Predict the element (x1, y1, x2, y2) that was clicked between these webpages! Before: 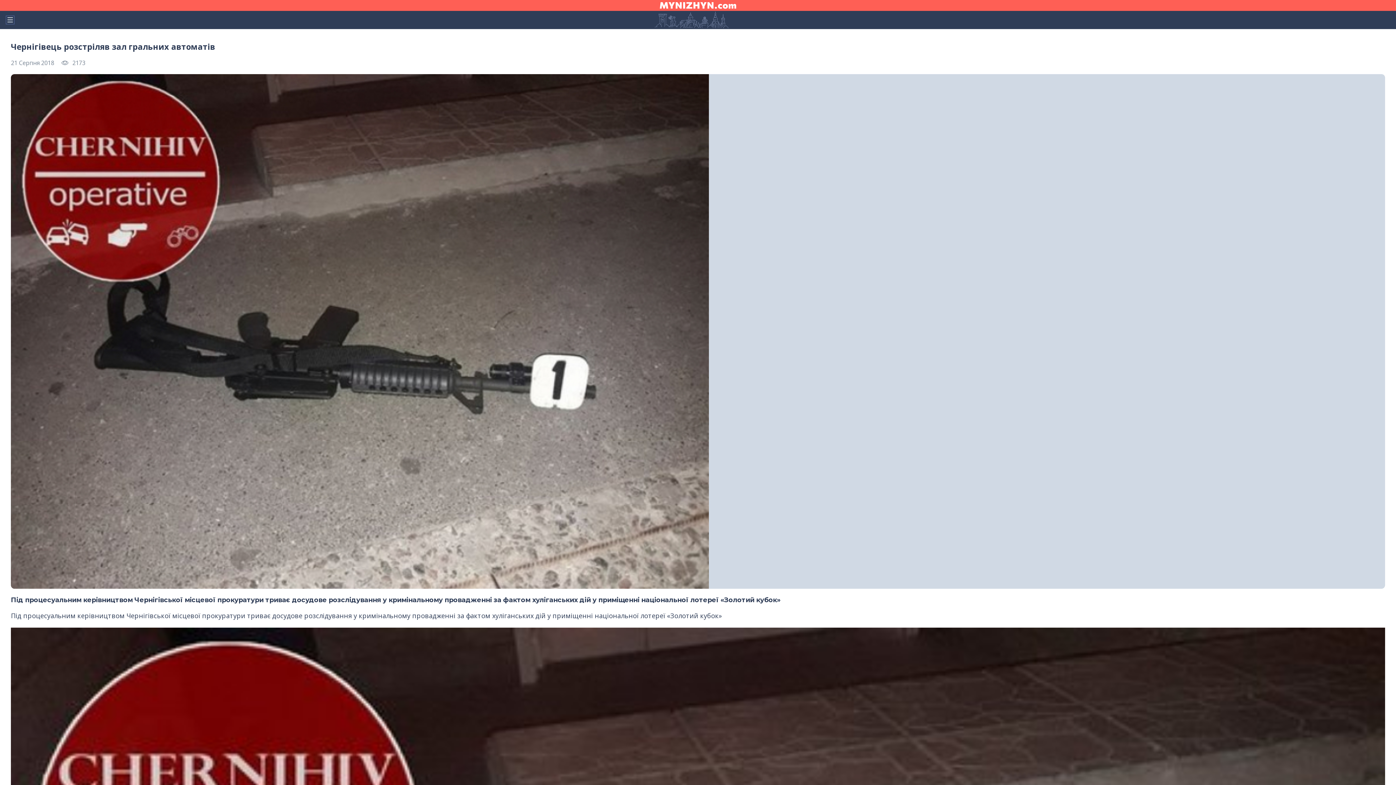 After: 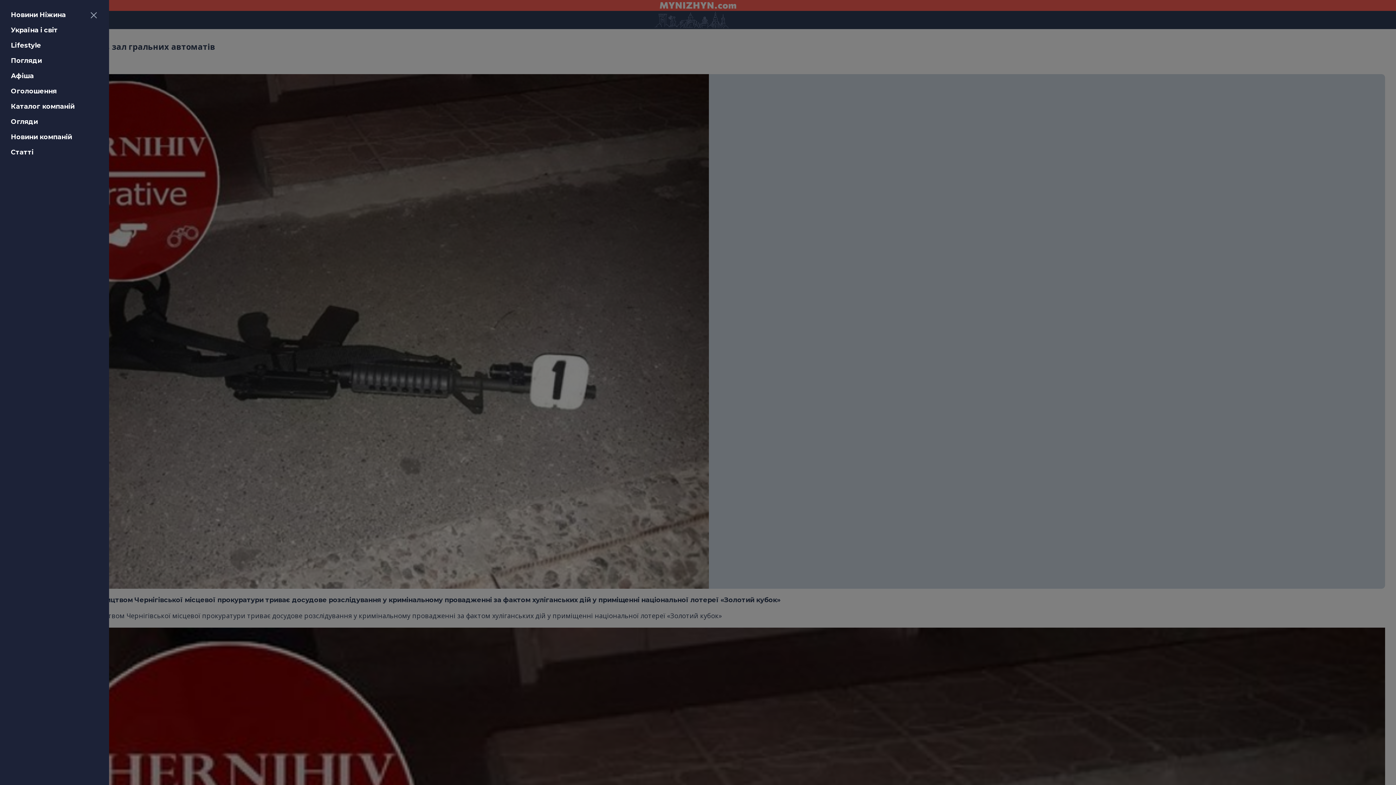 Action: bbox: (5, 15, 14, 24)